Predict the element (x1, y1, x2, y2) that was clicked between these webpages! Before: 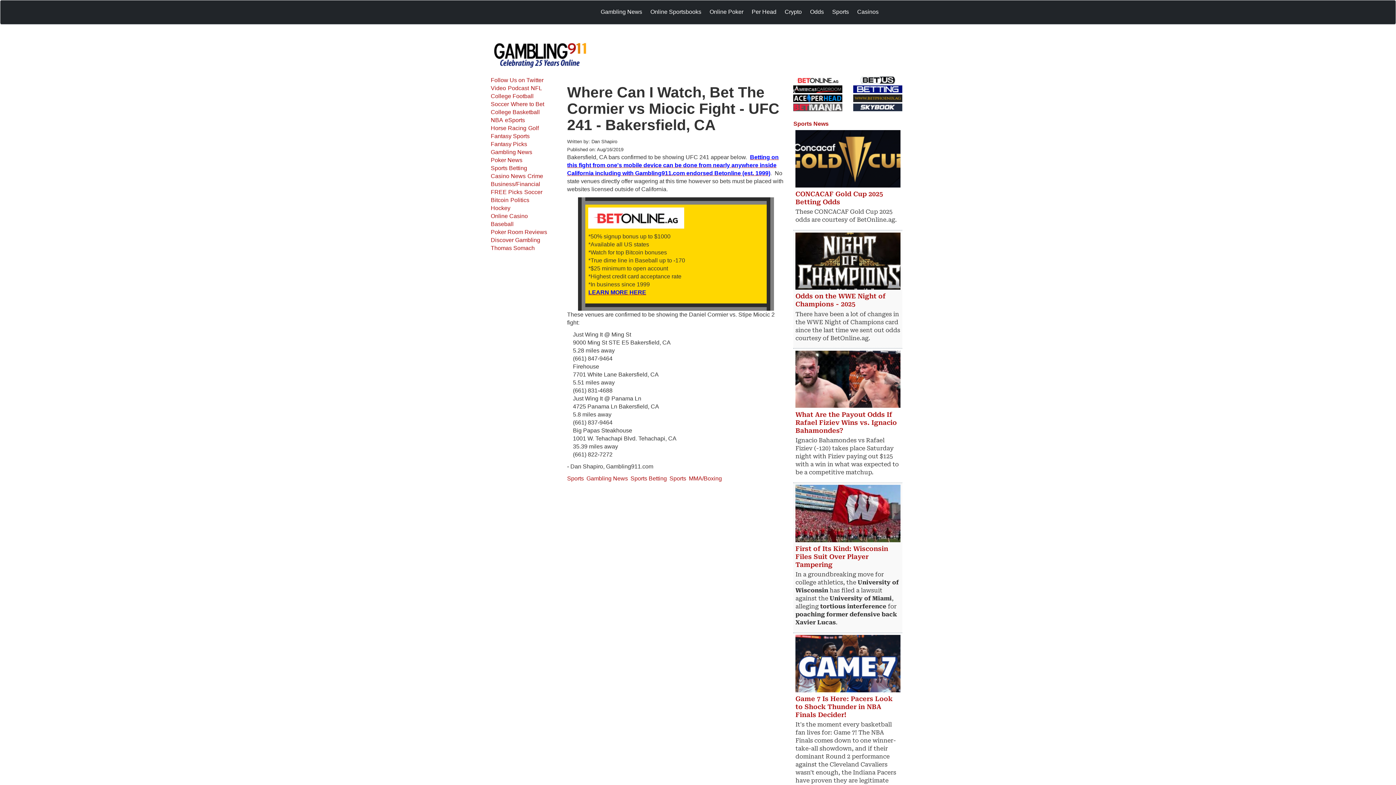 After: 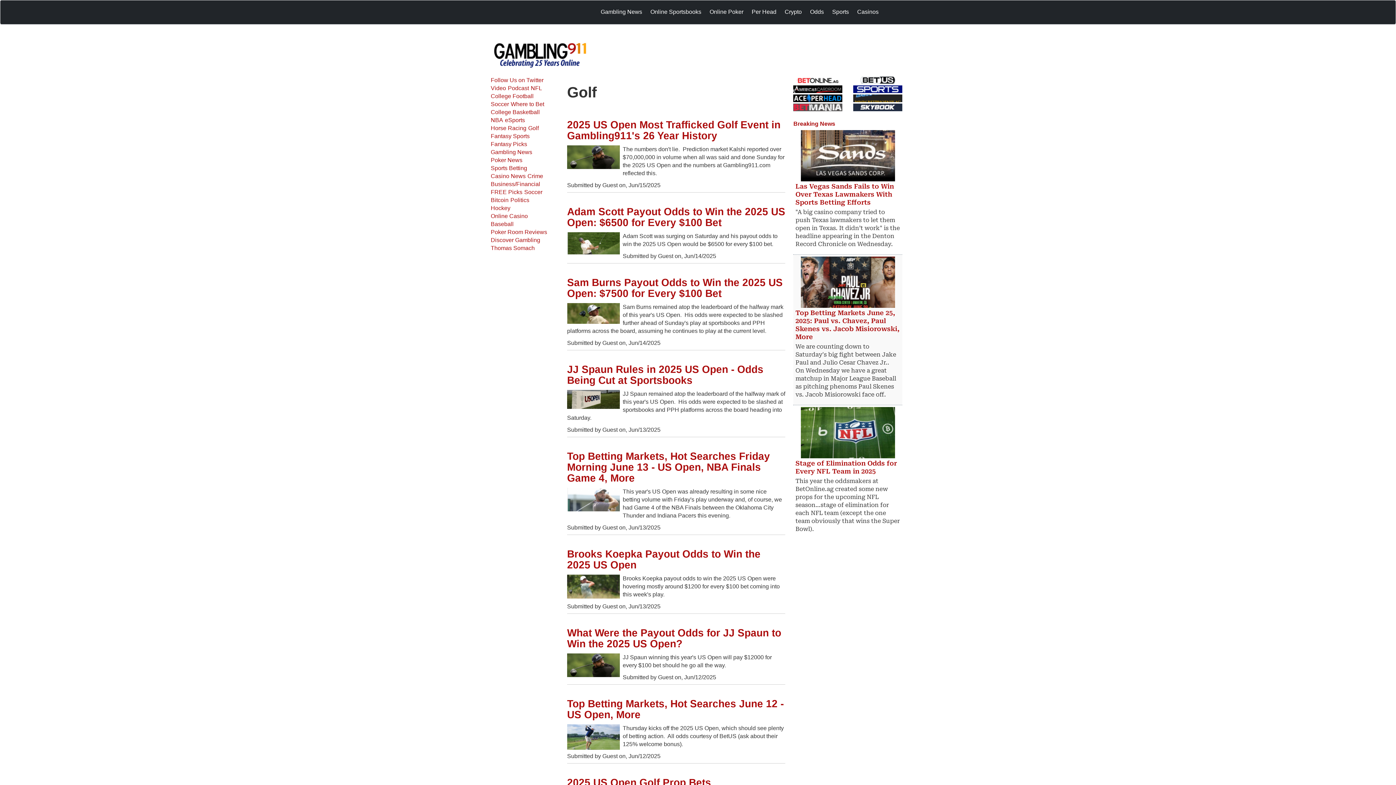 Action: bbox: (528, 124, 540, 132) label: Golf